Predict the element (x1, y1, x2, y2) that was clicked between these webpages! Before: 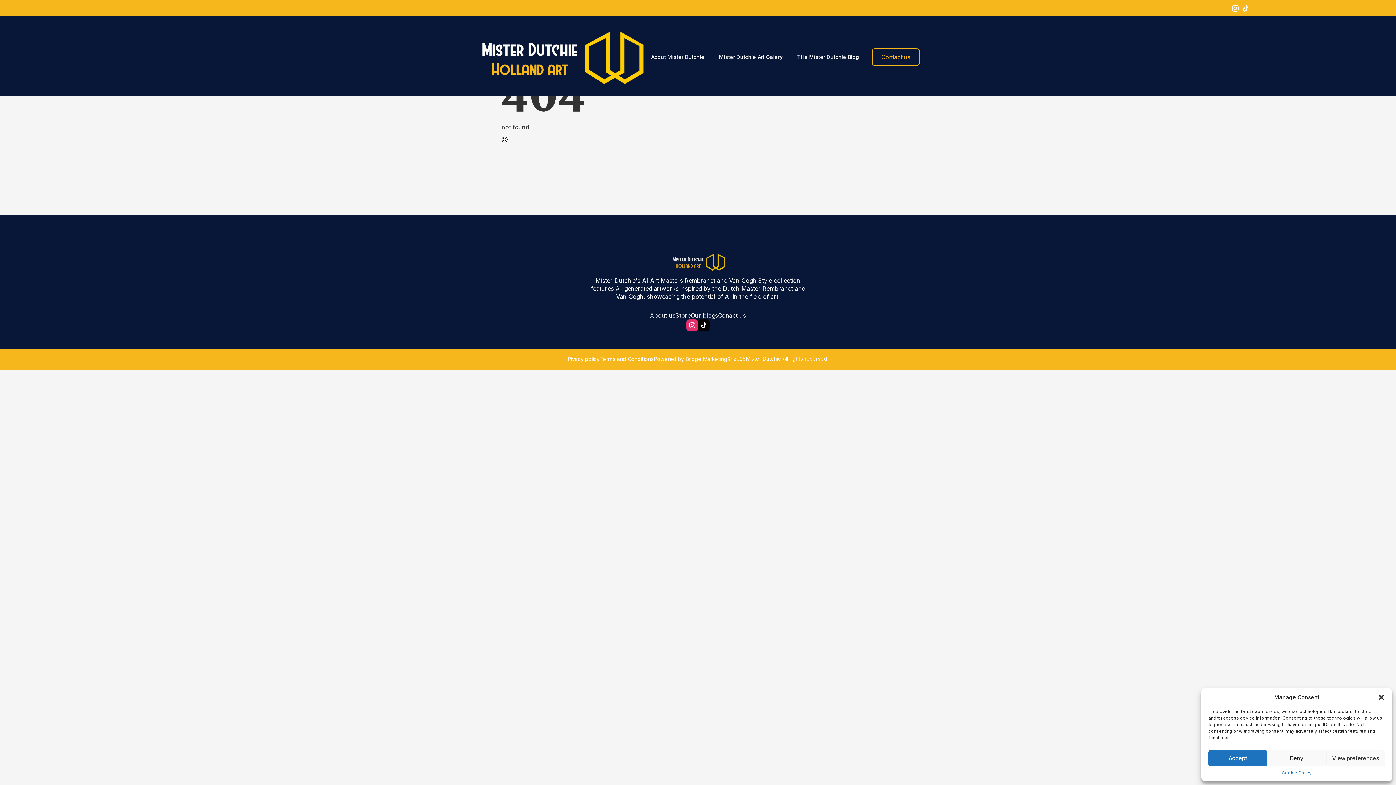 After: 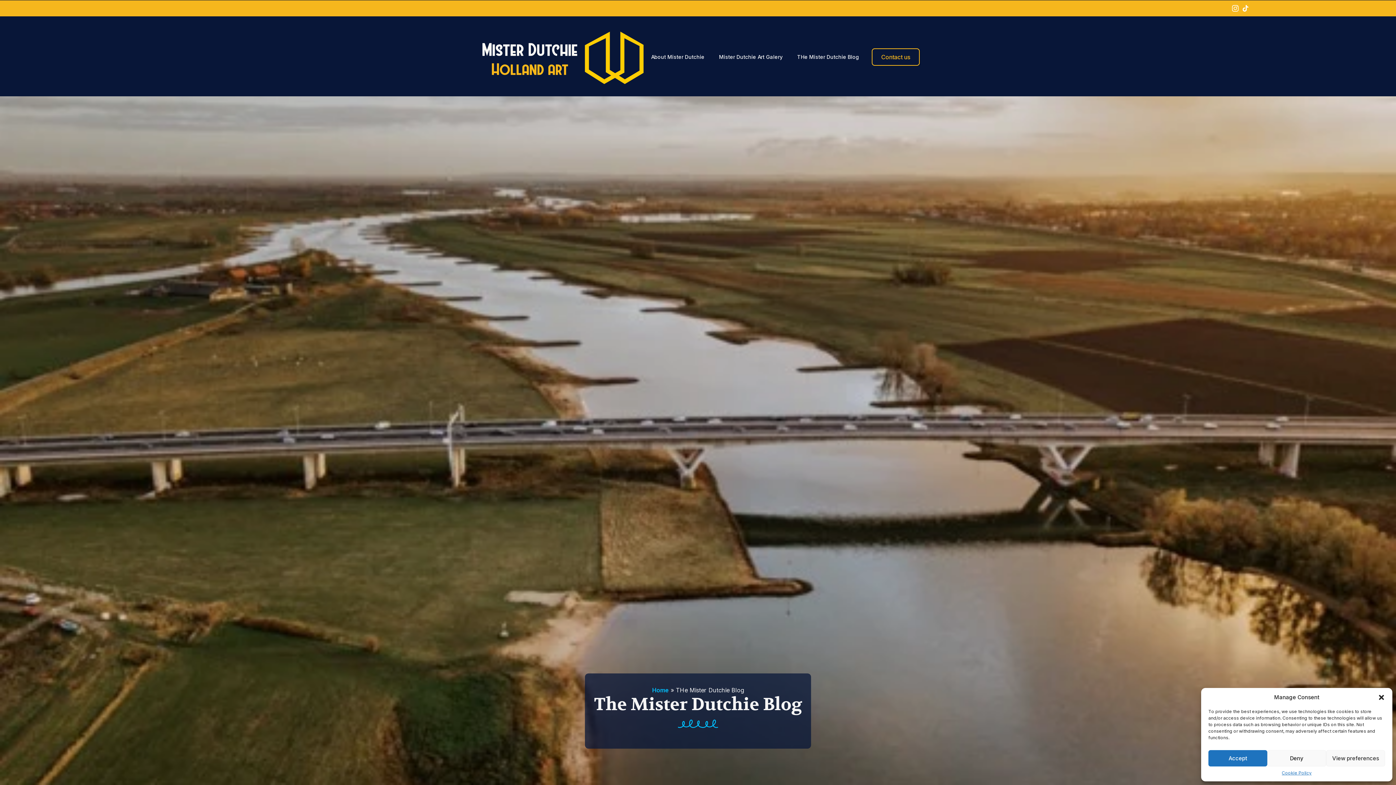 Action: label: THe Mister Dutchie Blog bbox: (790, 47, 866, 66)